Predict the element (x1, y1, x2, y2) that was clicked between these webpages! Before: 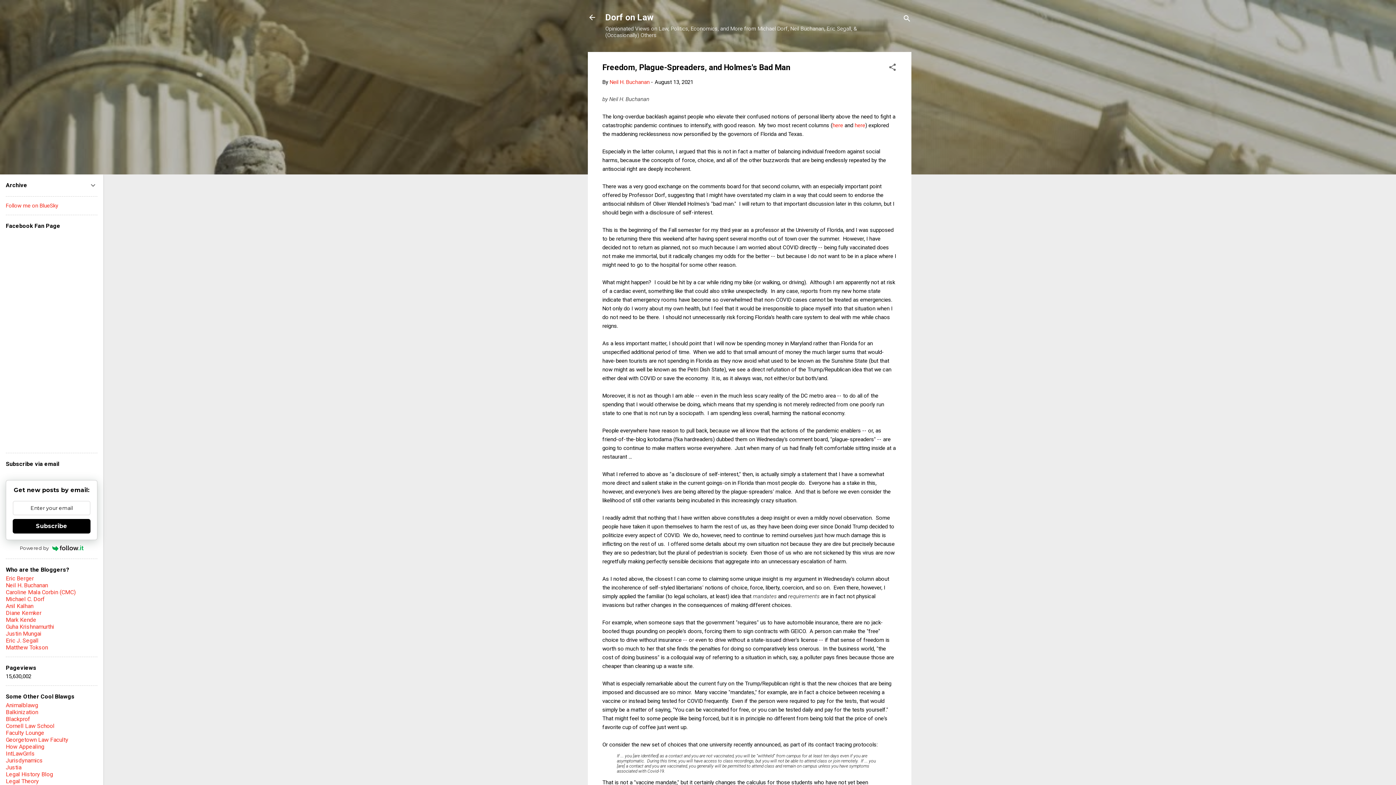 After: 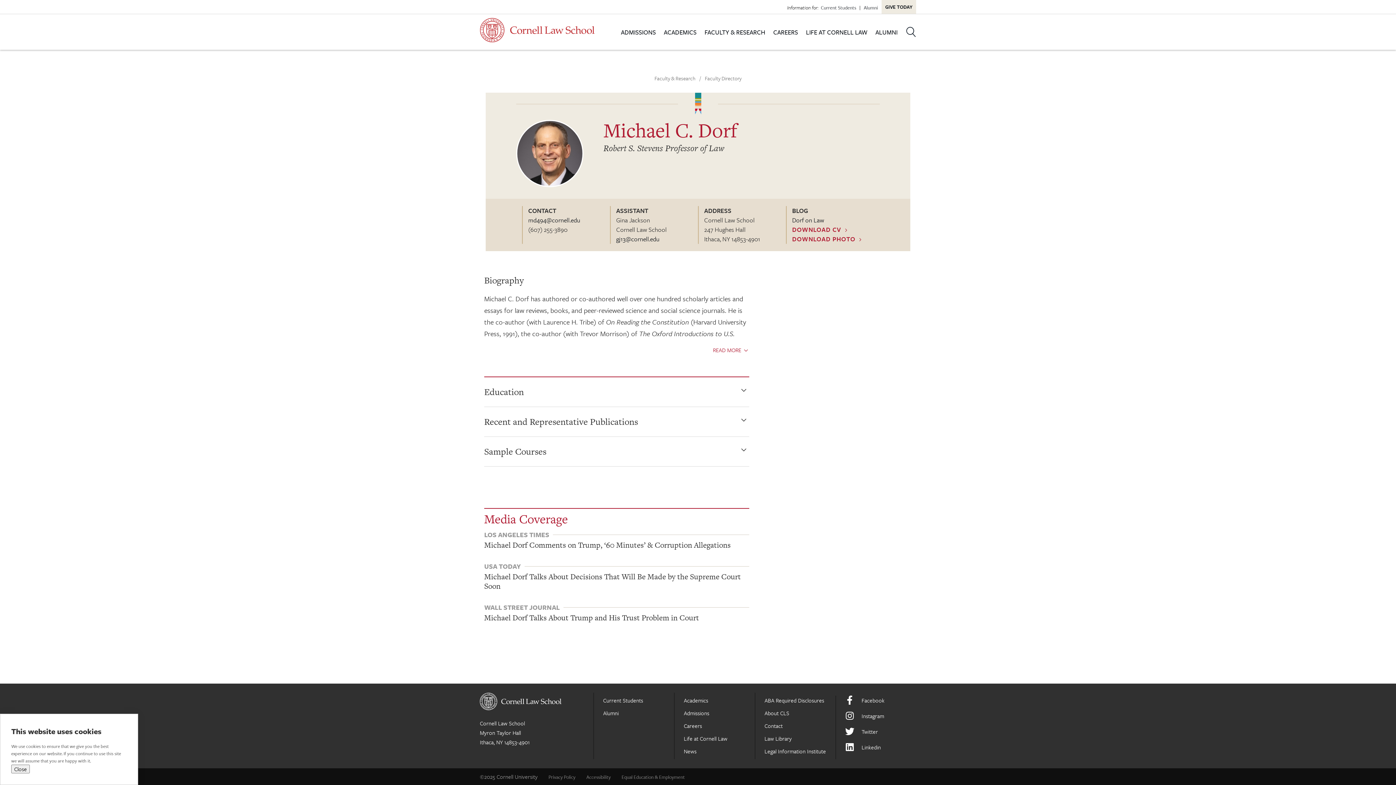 Action: label: Michael C. Dorf bbox: (5, 596, 44, 602)